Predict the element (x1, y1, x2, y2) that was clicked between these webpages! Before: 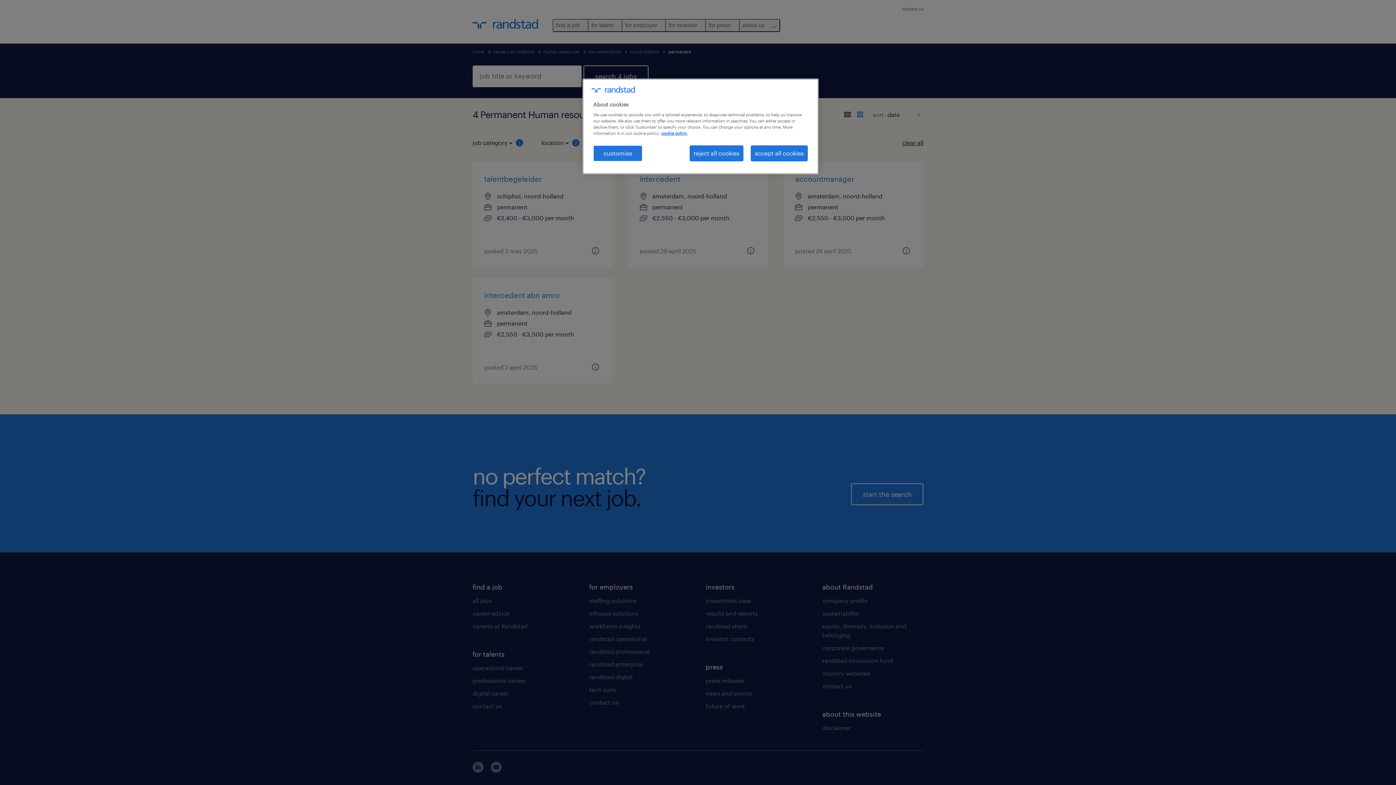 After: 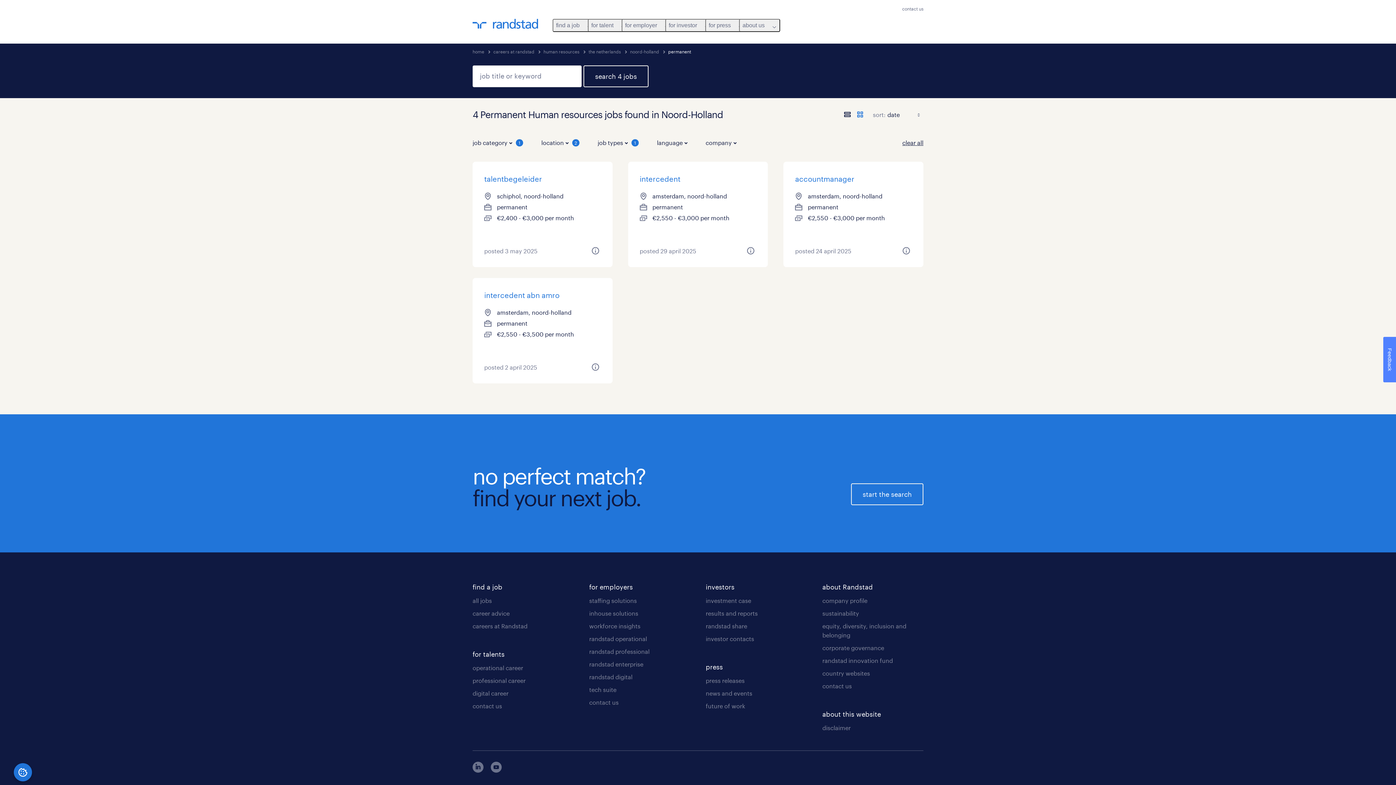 Action: bbox: (750, 145, 808, 161) label: accept all cookies